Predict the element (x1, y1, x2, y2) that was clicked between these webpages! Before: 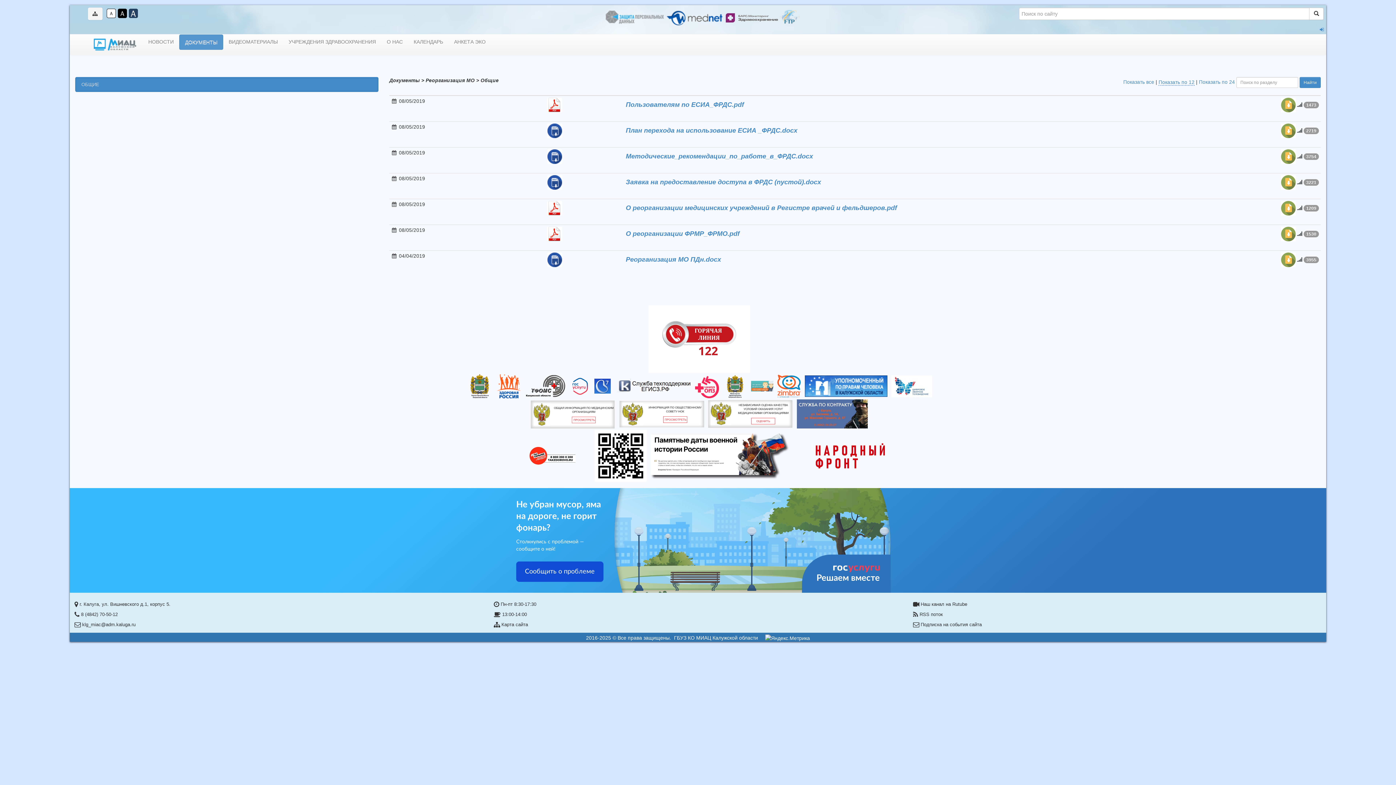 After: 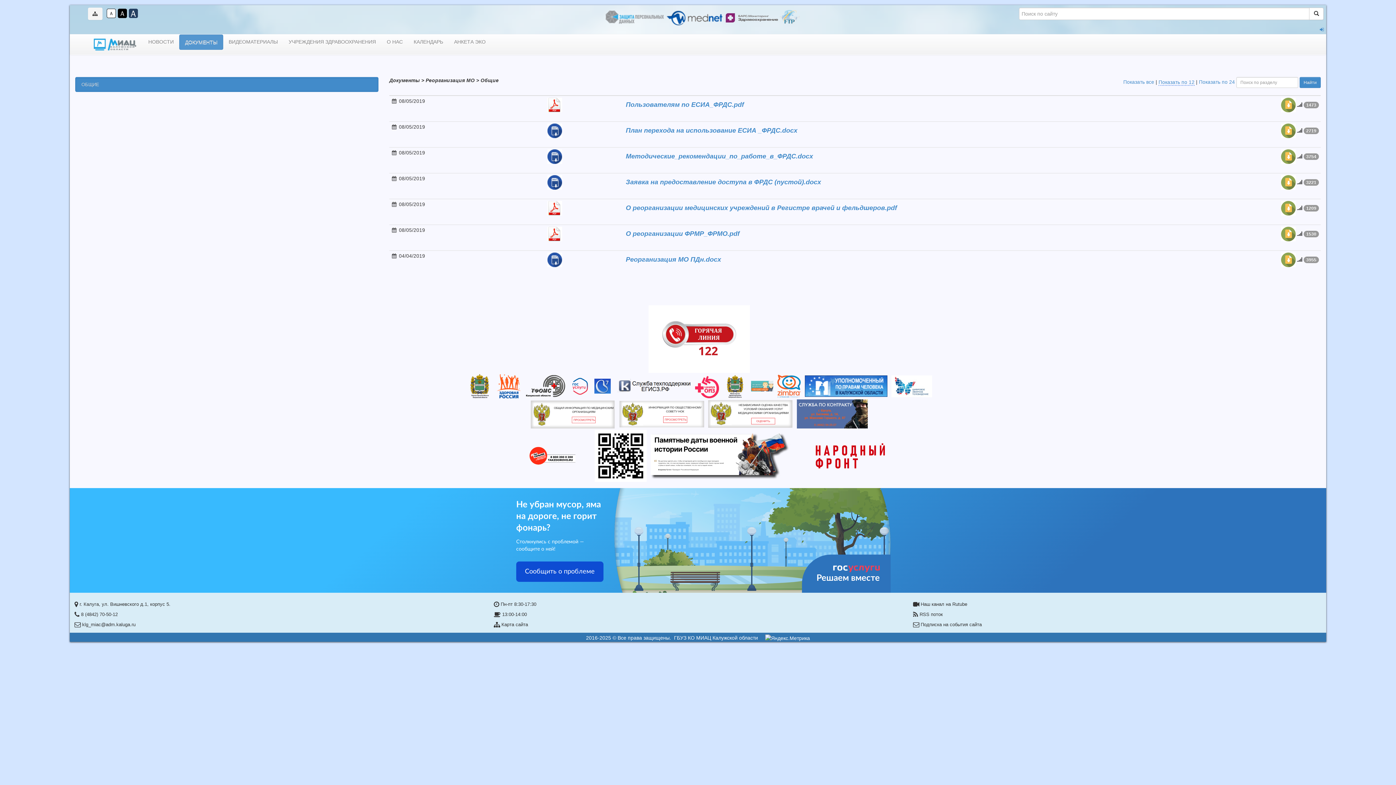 Action: bbox: (646, 335, 750, 341)